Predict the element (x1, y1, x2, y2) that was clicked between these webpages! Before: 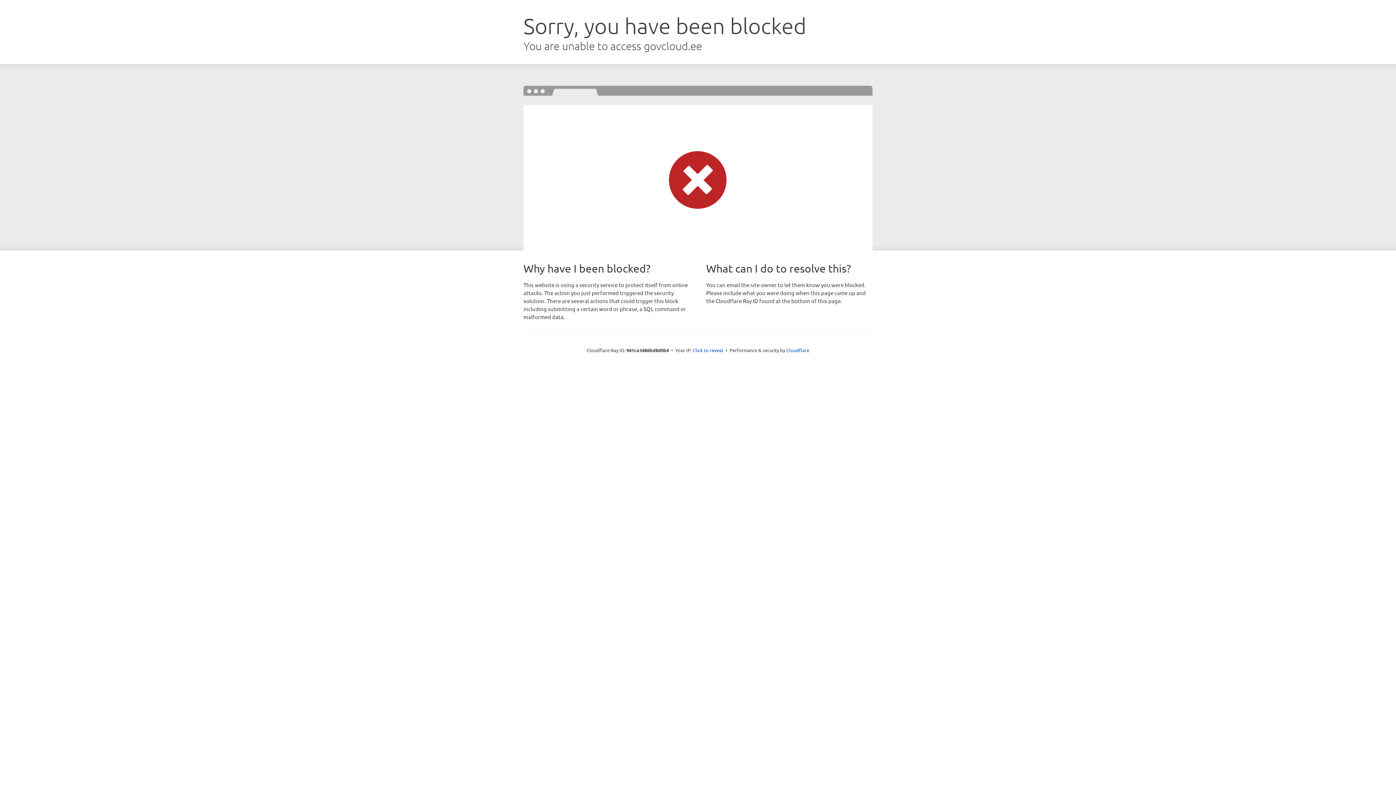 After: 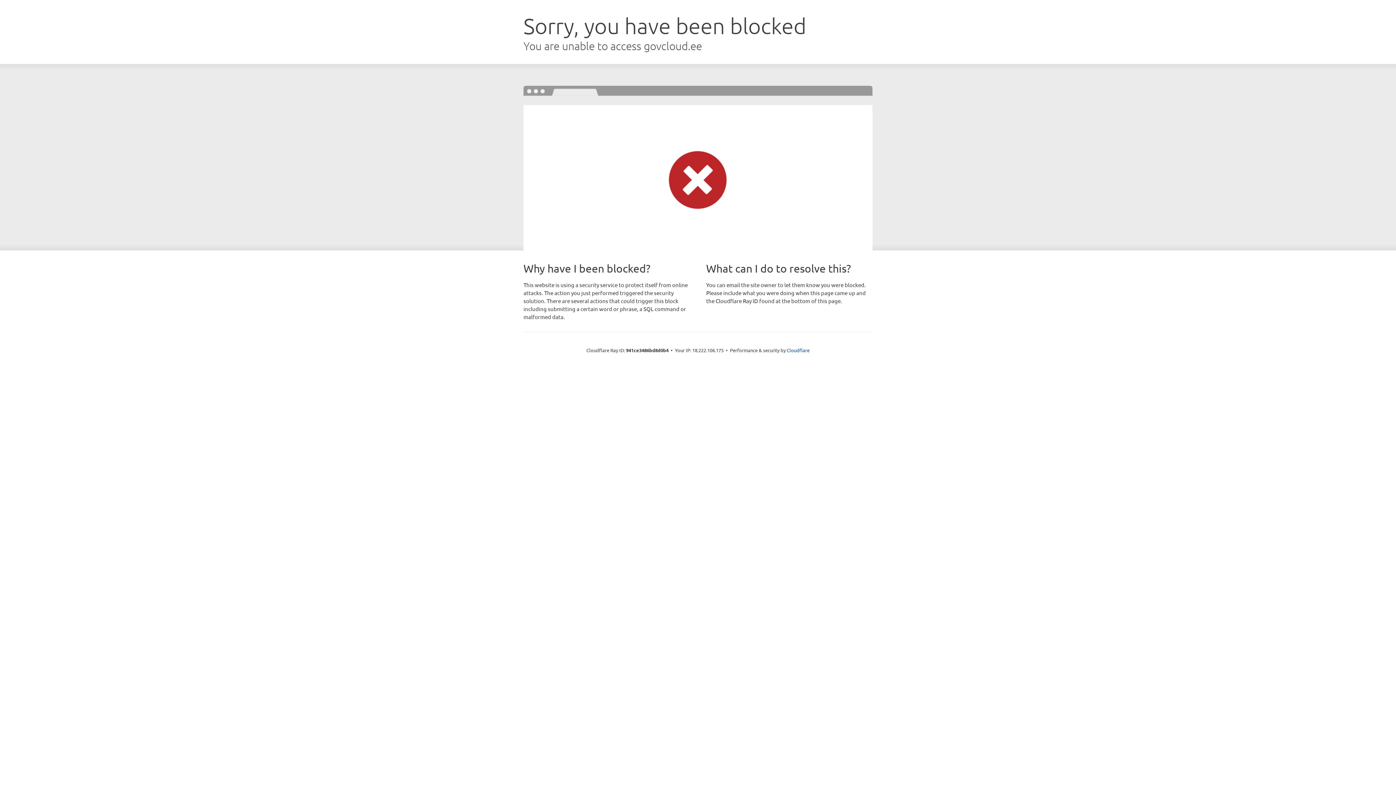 Action: bbox: (692, 346, 723, 353) label: Click to reveal